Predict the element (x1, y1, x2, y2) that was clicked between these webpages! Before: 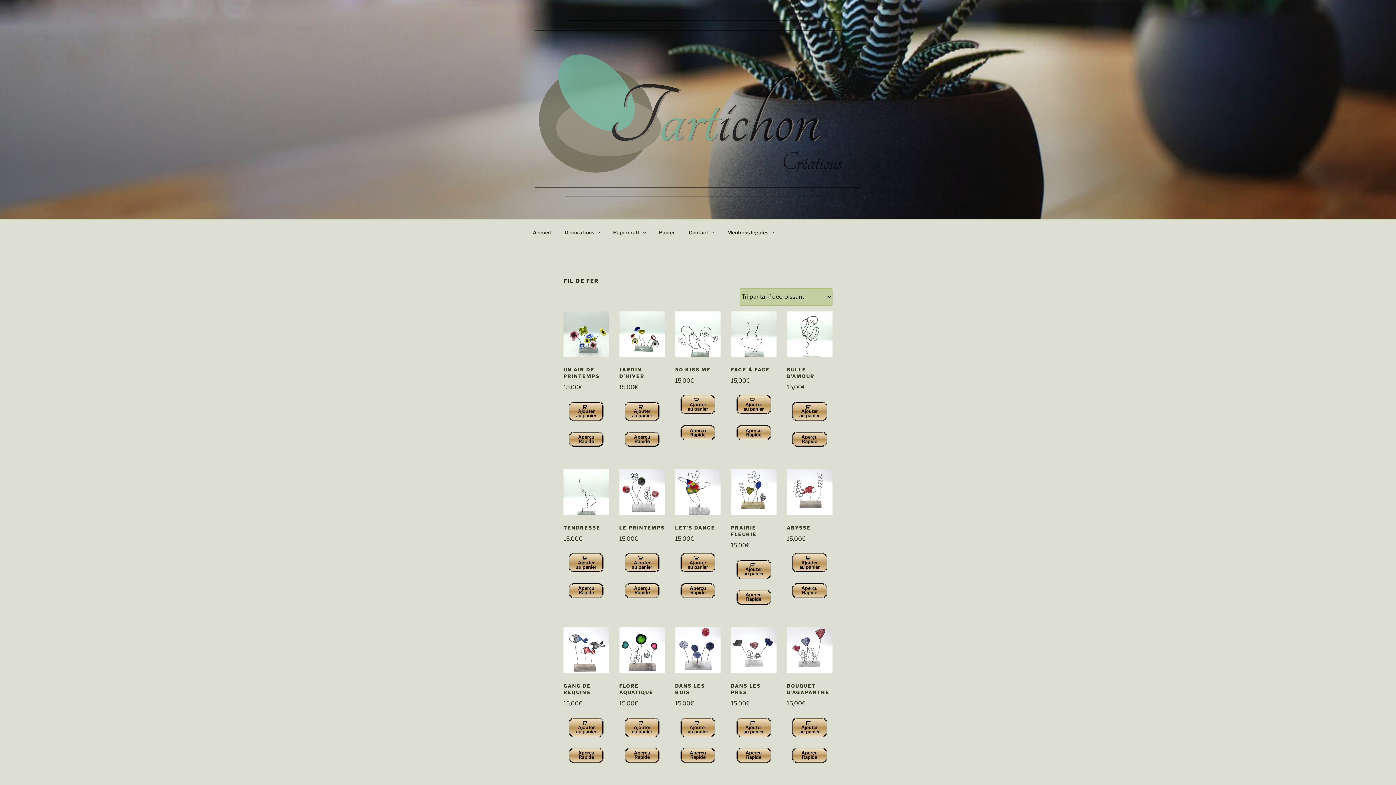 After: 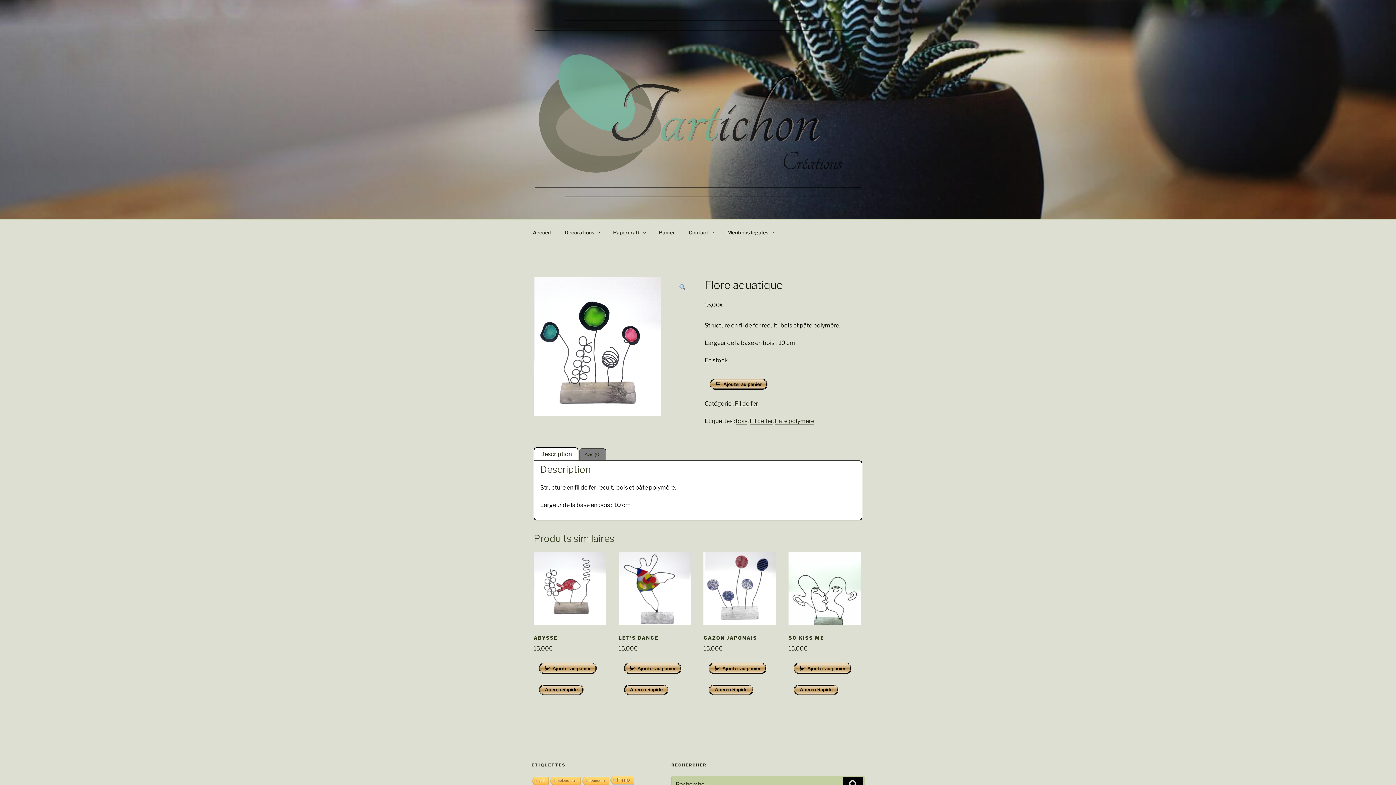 Action: bbox: (619, 667, 665, 708) label: FLORE AQUATIQUE
15,00€